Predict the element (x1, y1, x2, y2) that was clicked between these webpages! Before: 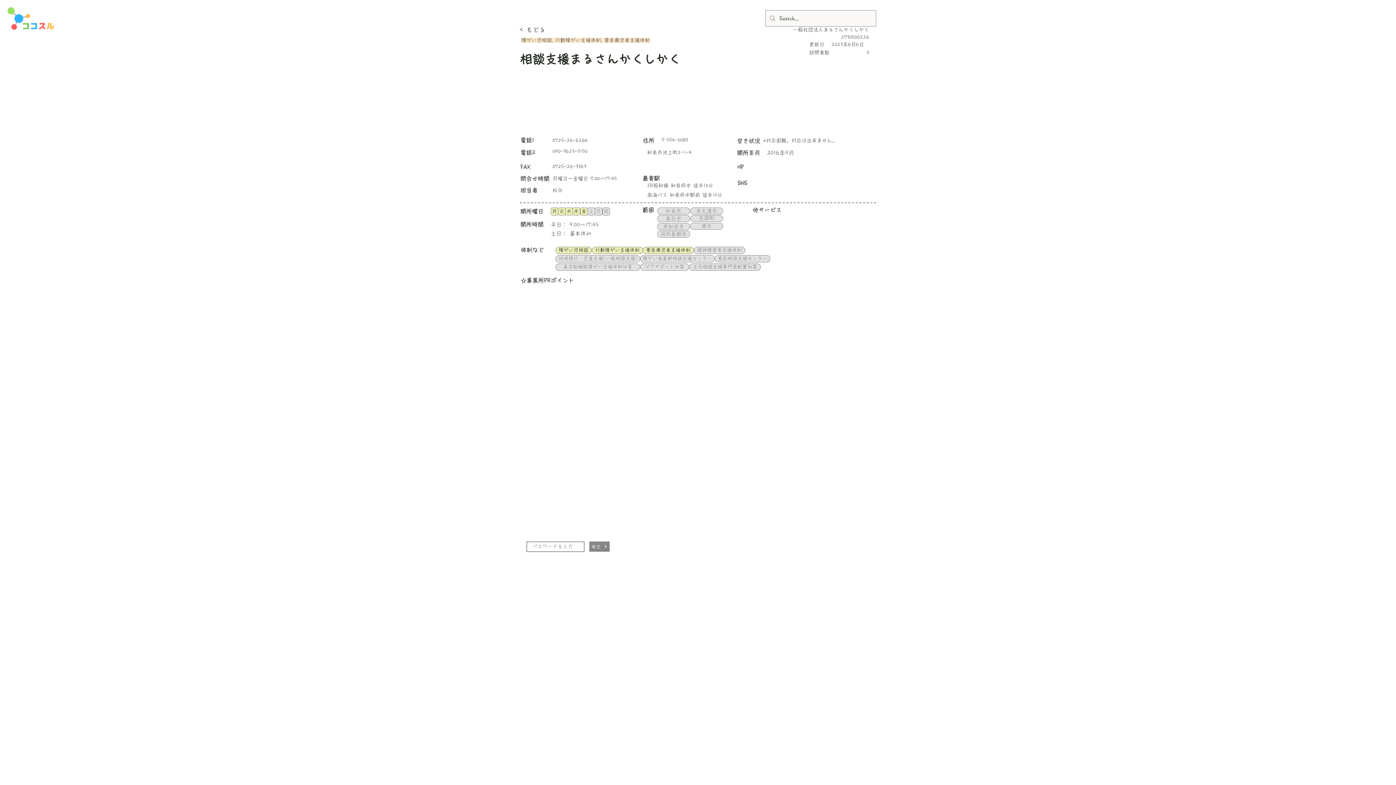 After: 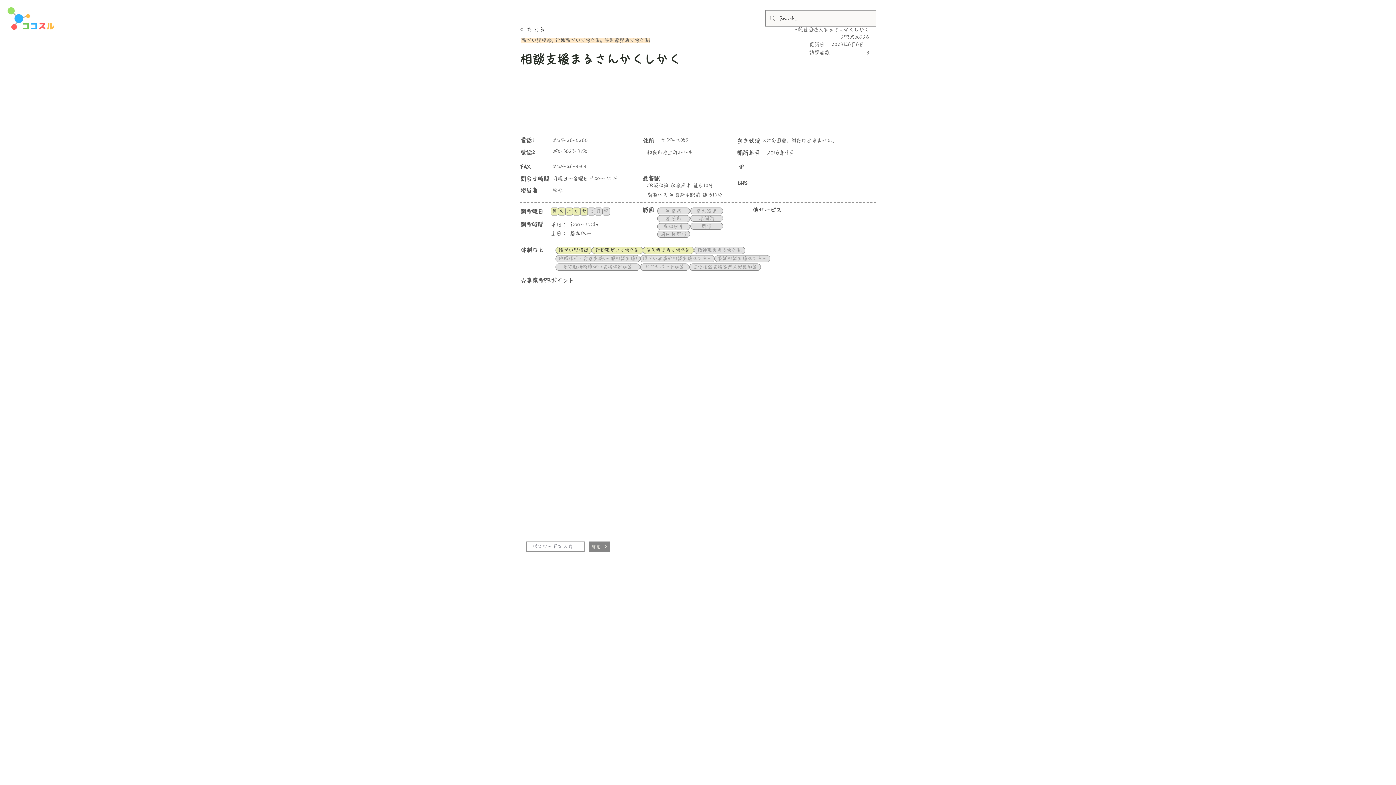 Action: bbox: (572, 207, 580, 215) label: 木